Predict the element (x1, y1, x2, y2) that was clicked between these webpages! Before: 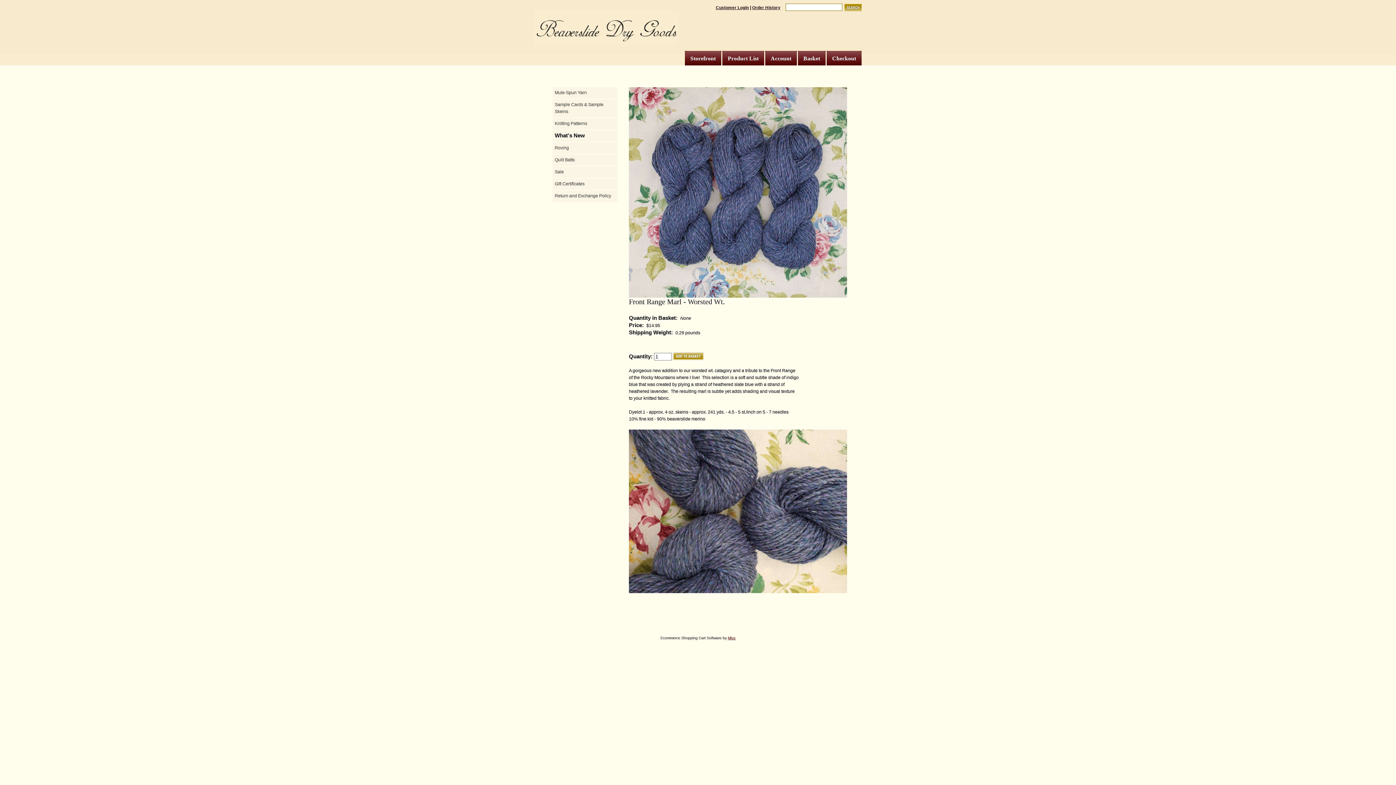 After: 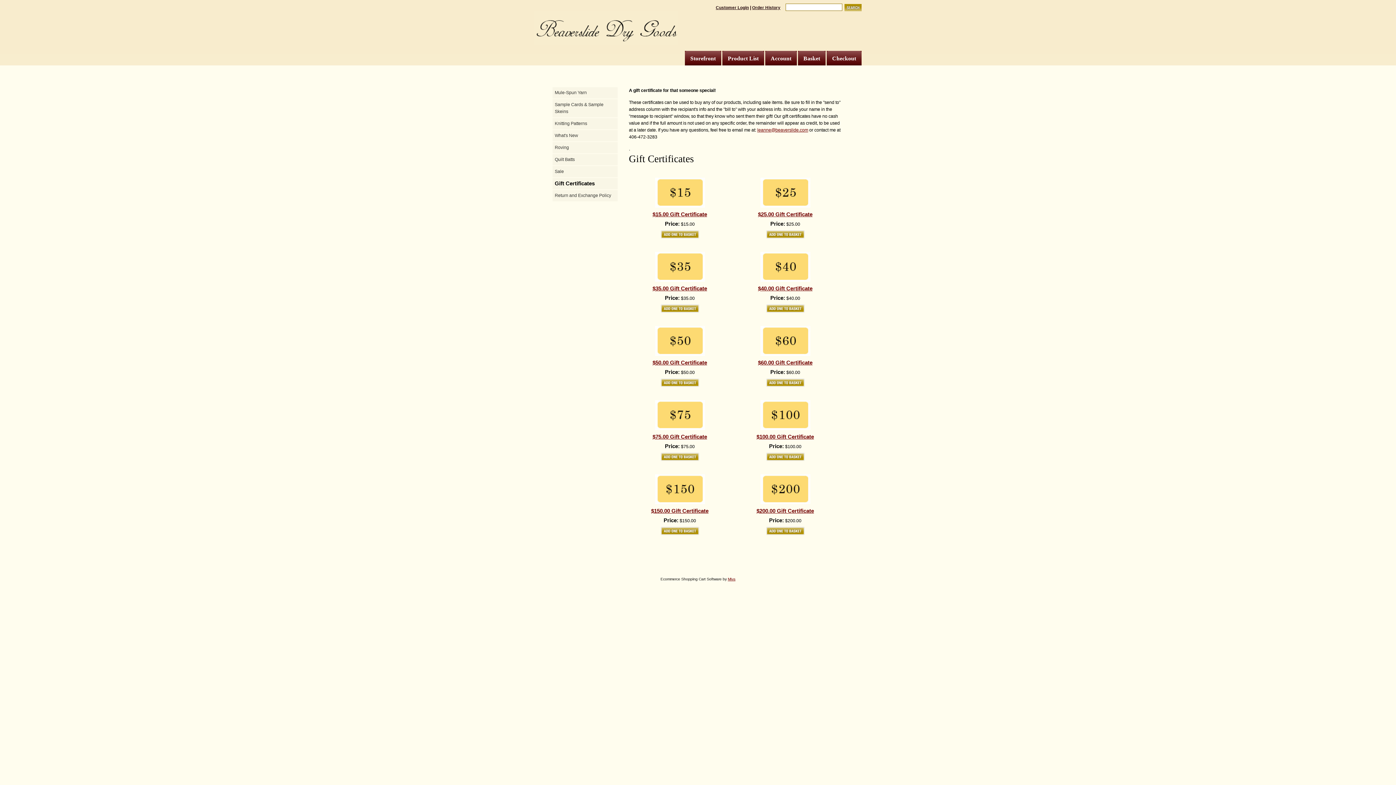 Action: label: Gift Certificates bbox: (554, 180, 615, 187)